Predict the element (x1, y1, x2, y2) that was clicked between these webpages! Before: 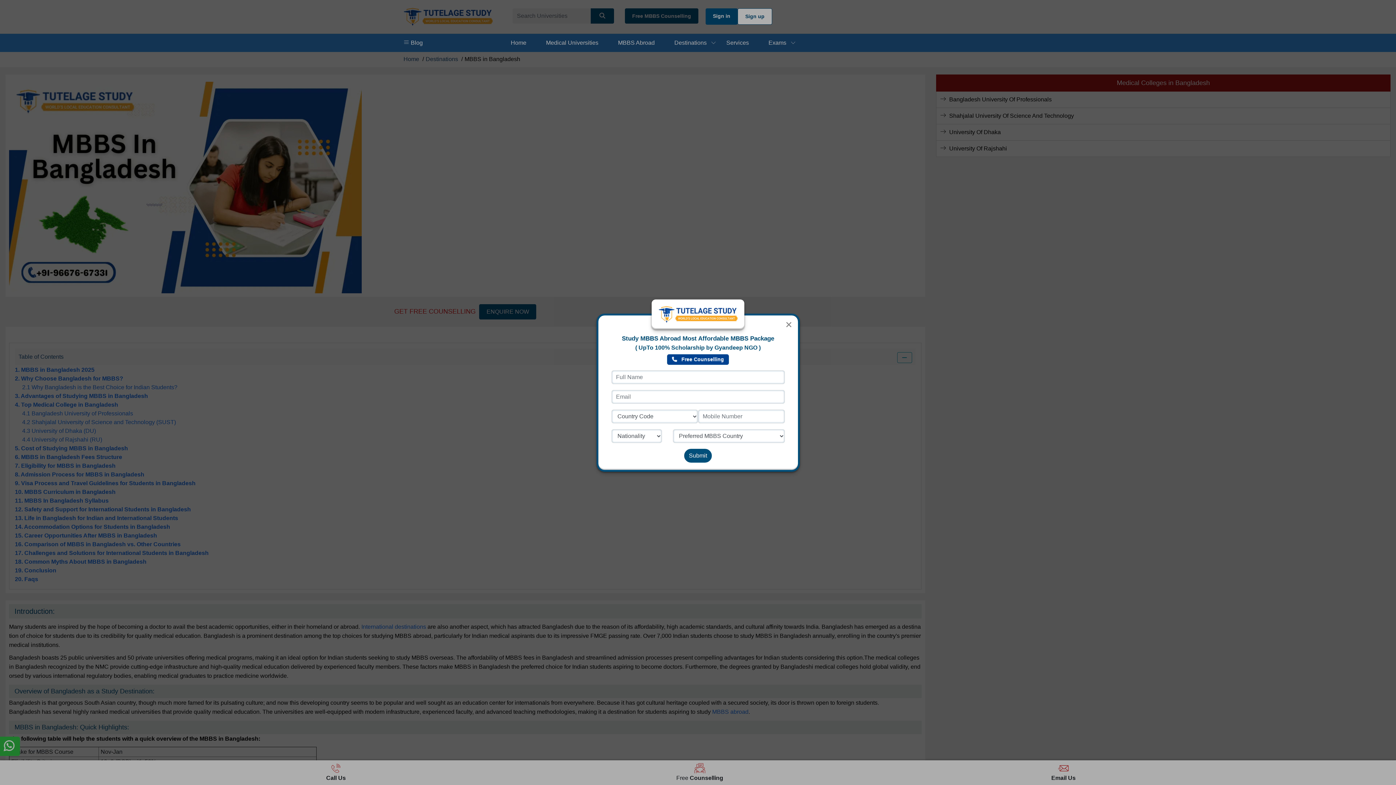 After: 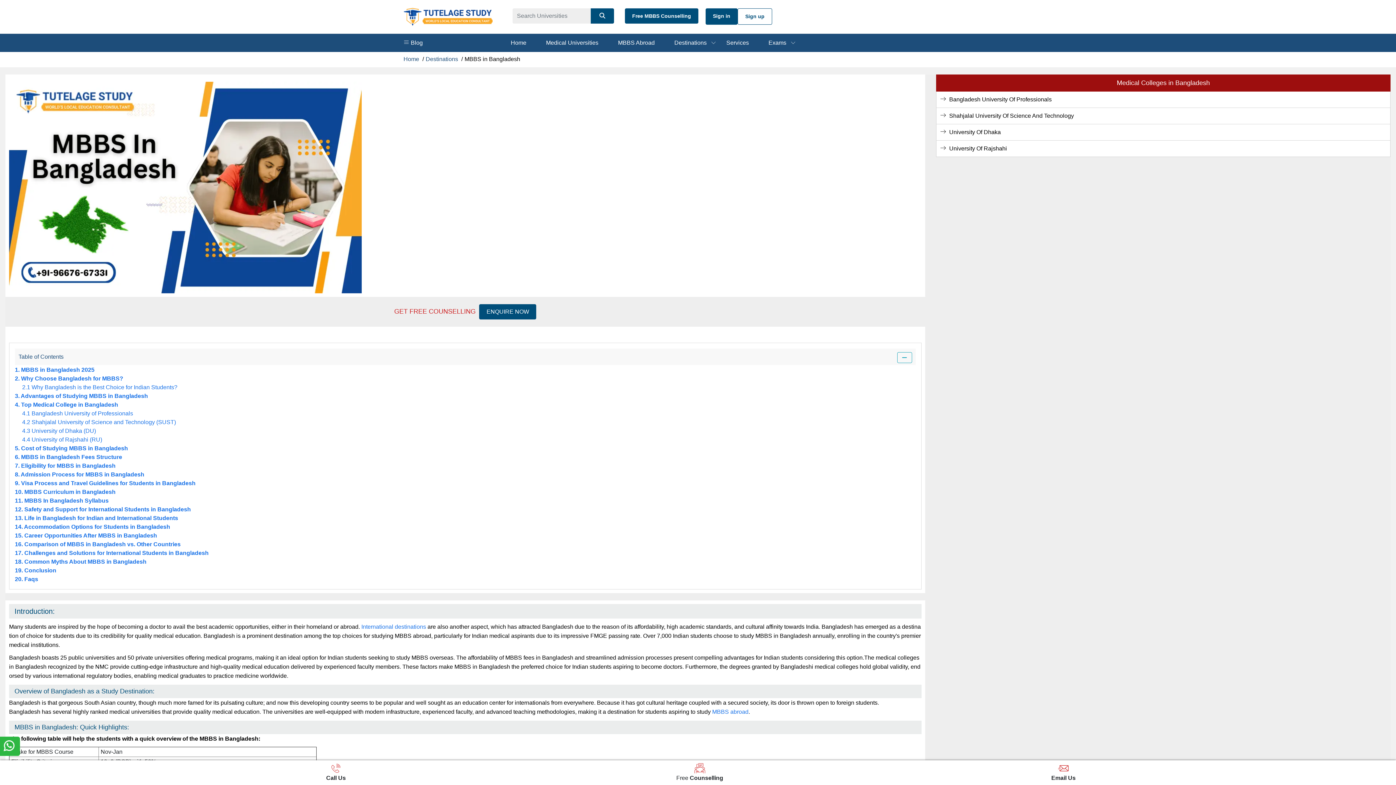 Action: bbox: (785, 318, 792, 330) label: Close